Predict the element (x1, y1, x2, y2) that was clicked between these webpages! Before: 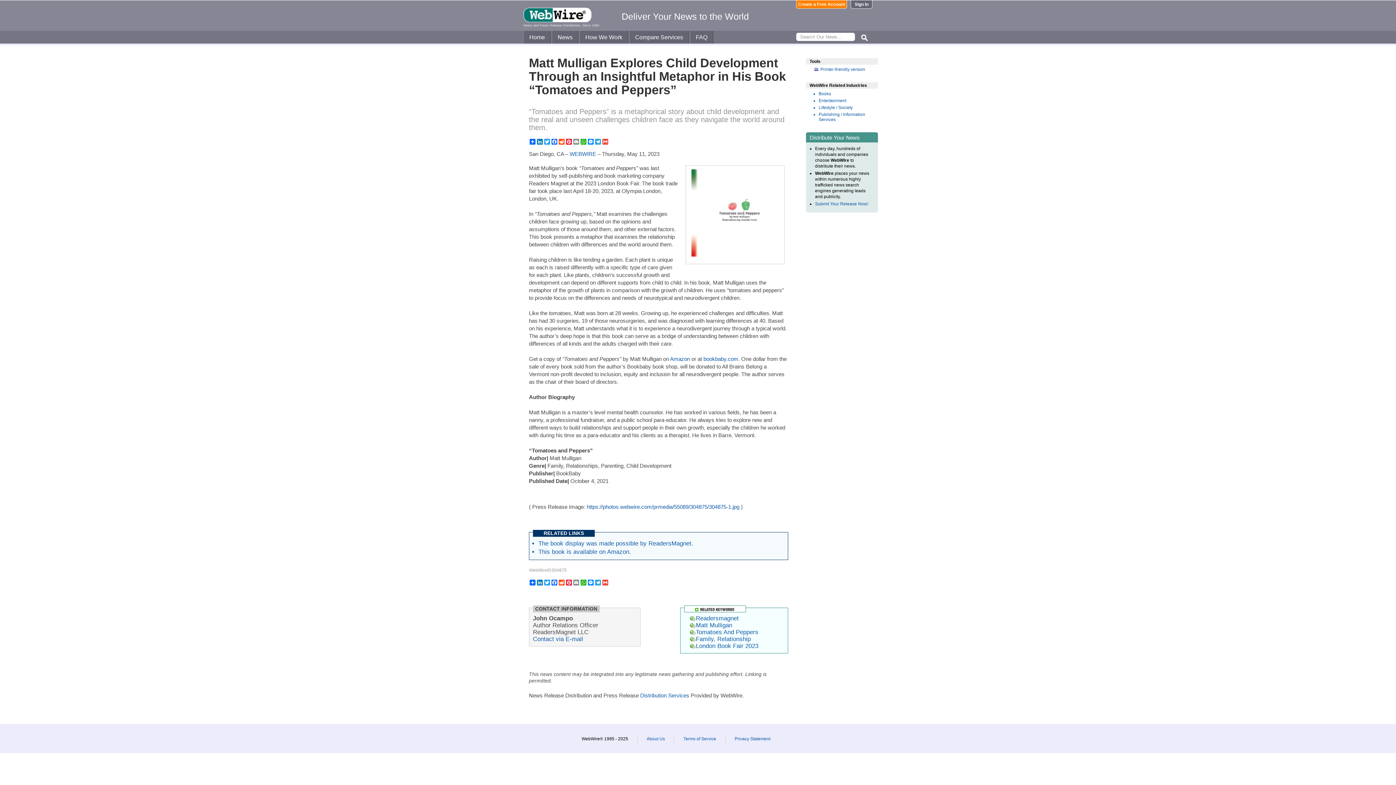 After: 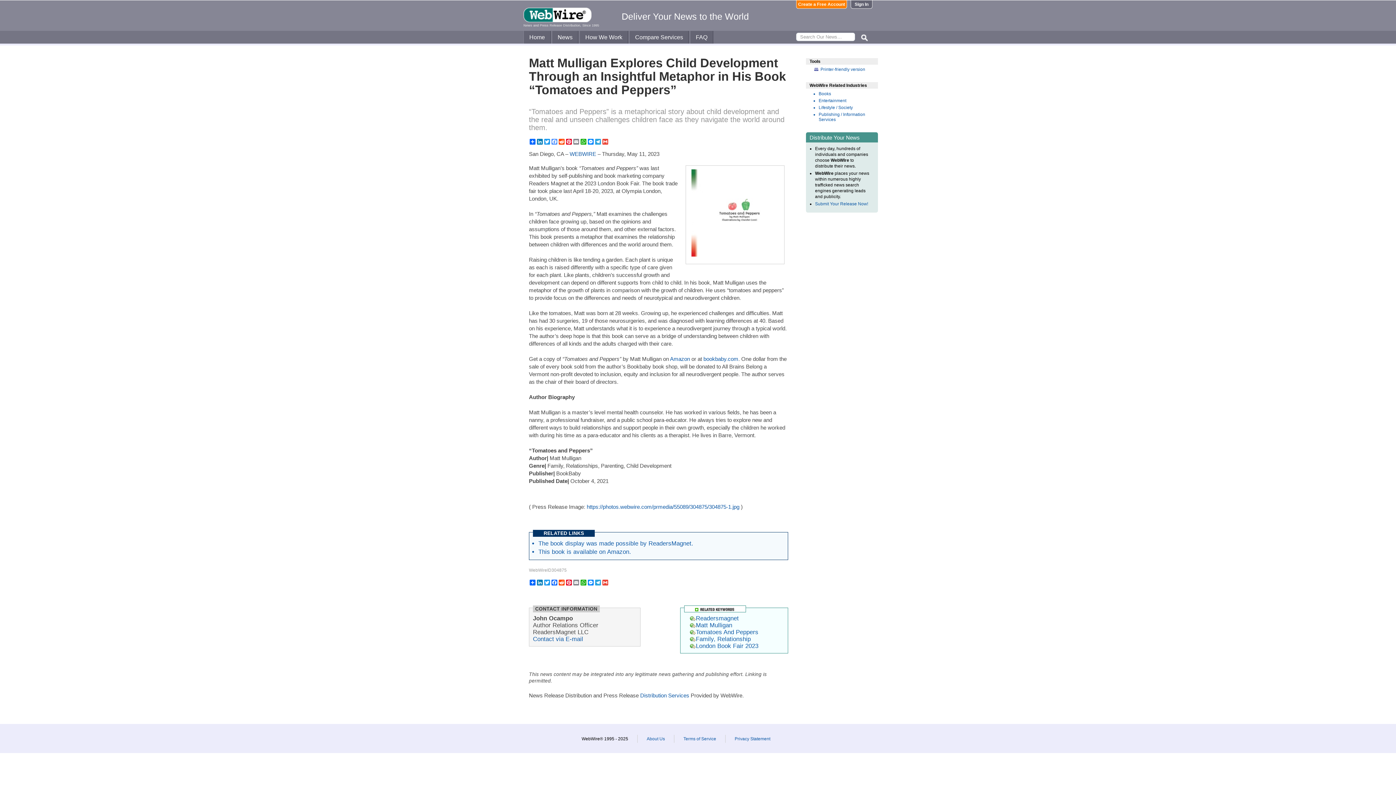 Action: bbox: (550, 138, 558, 144) label: Facebook